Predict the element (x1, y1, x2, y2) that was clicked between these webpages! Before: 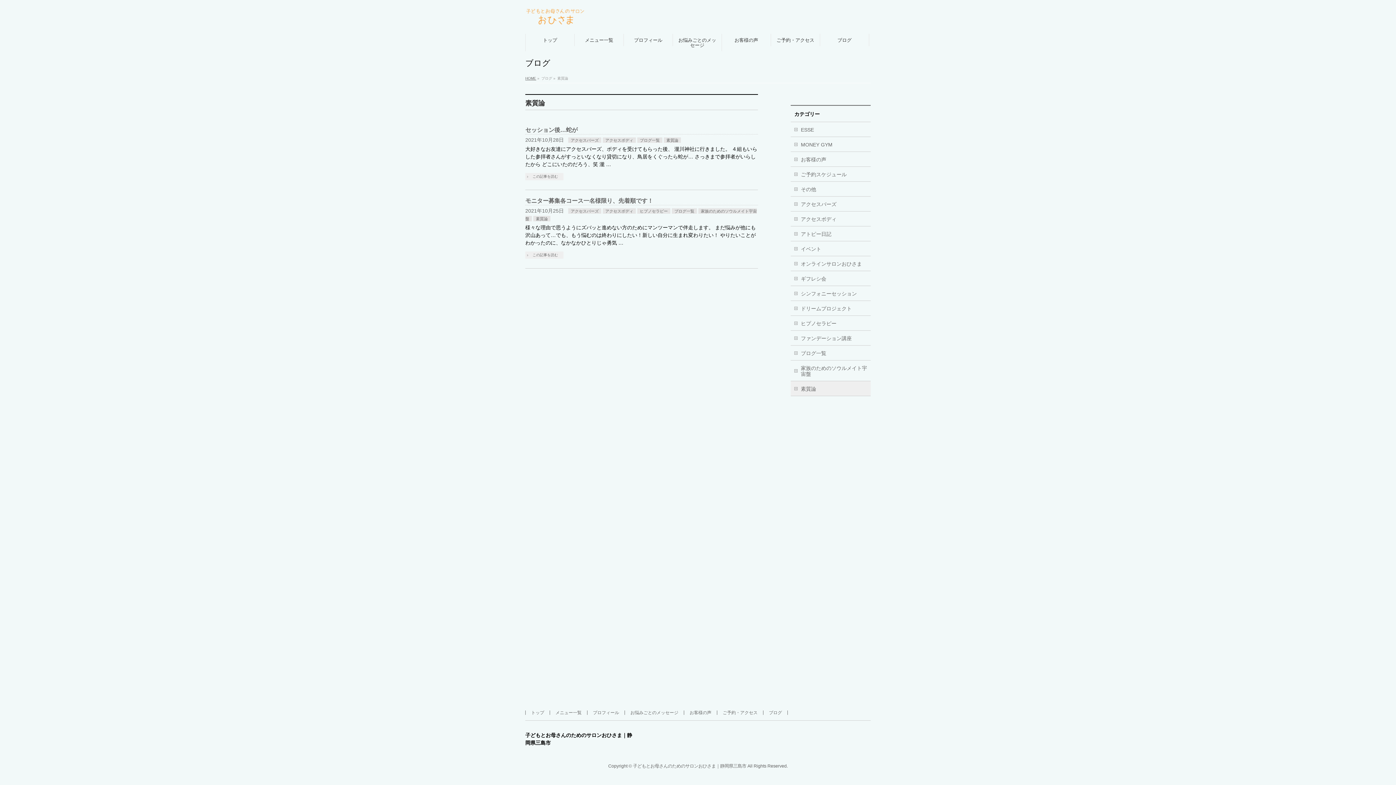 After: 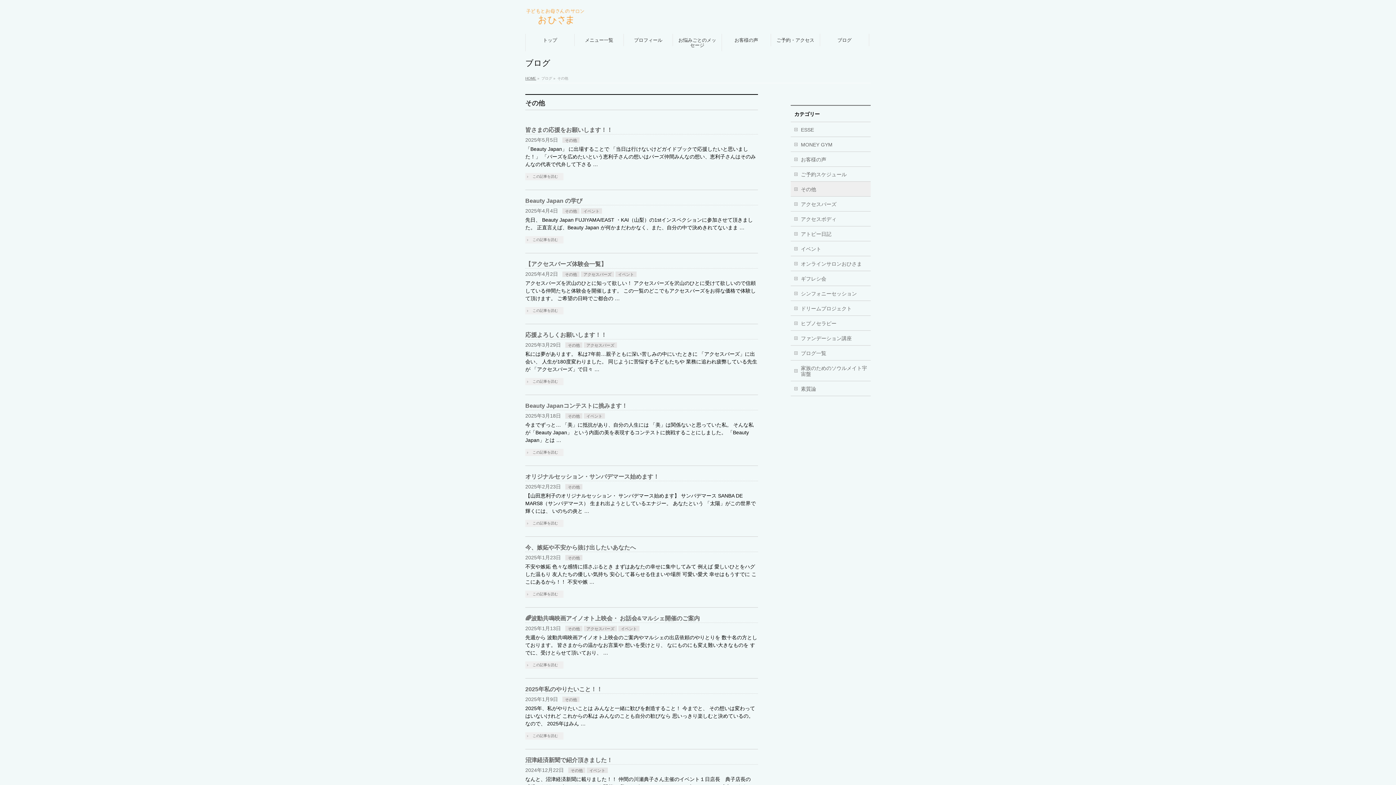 Action: label: その他 bbox: (790, 181, 870, 196)